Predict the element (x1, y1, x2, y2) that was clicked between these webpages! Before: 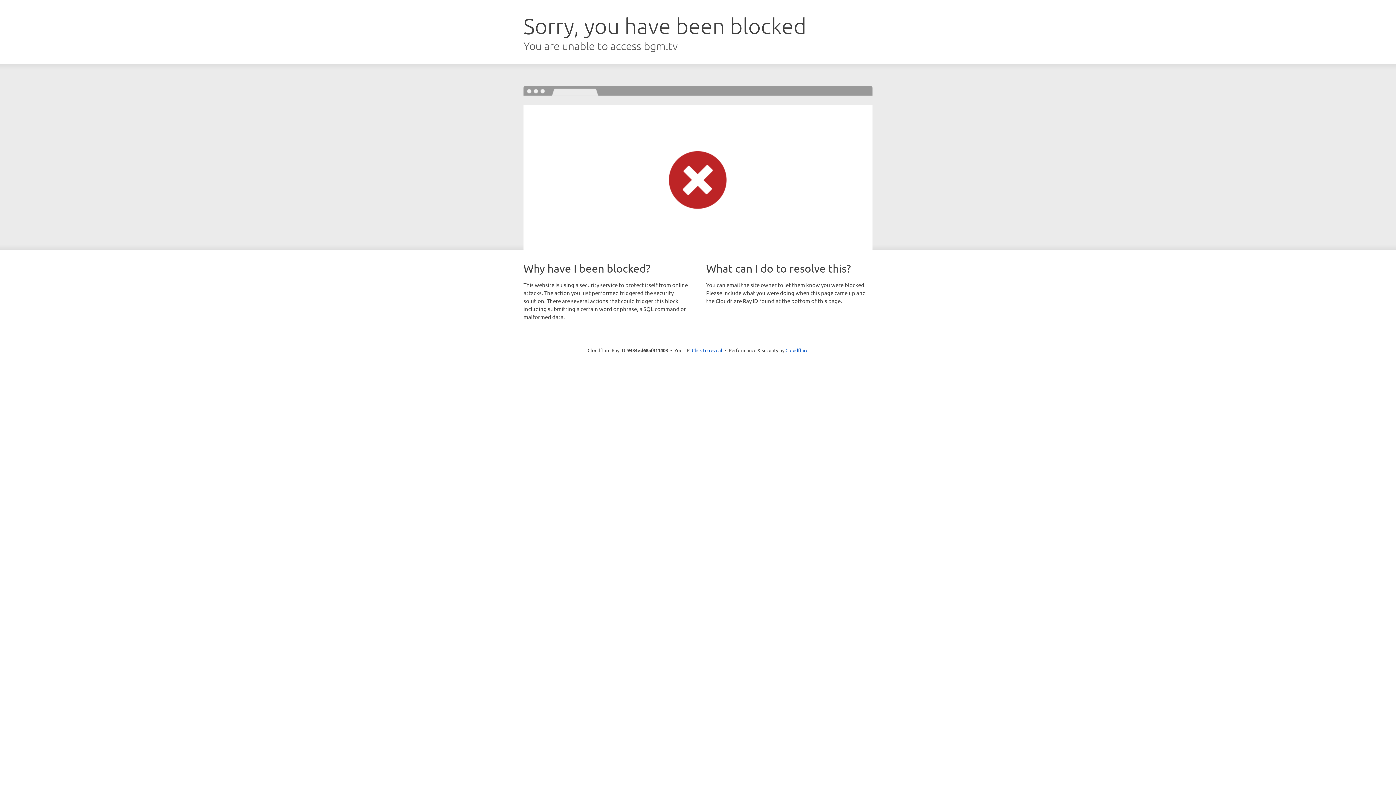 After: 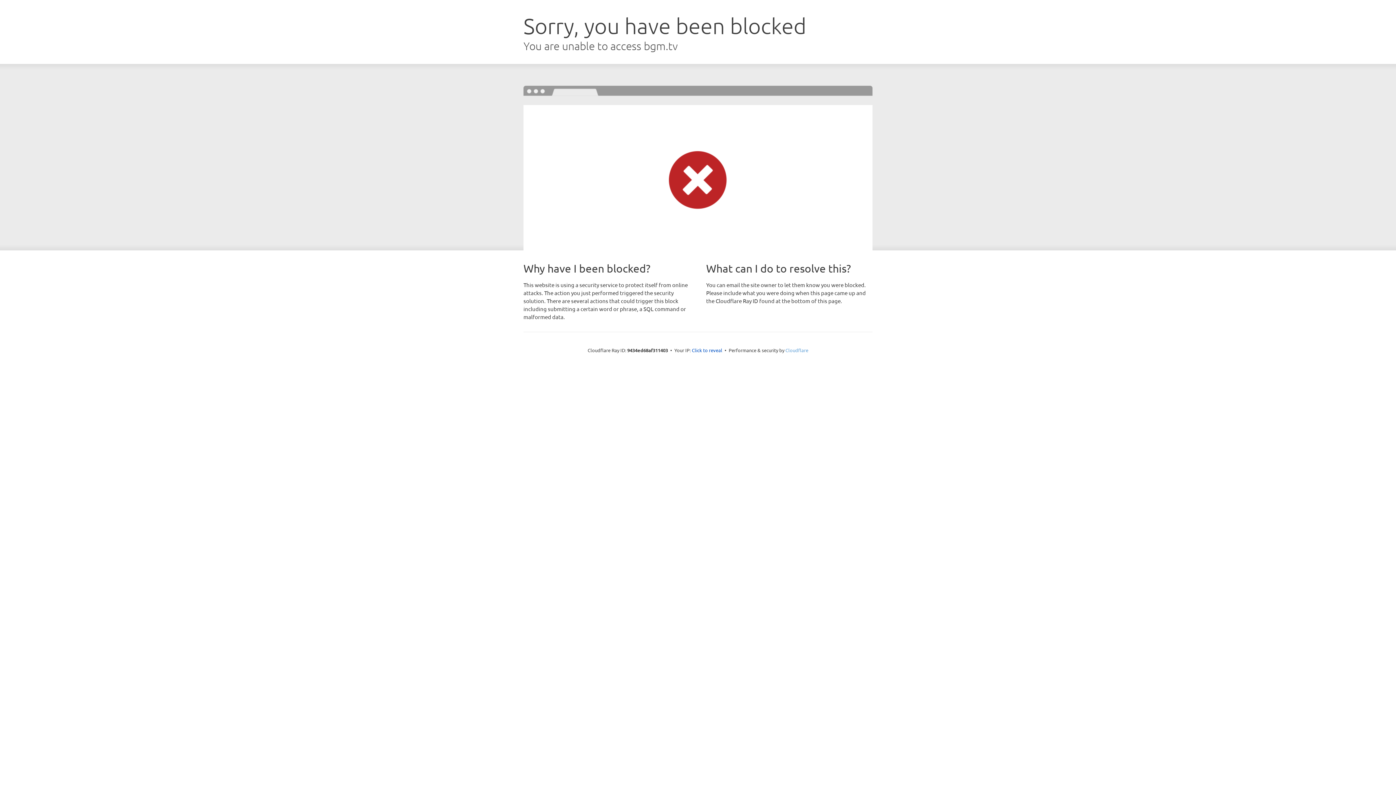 Action: label: Cloudflare bbox: (785, 347, 808, 353)